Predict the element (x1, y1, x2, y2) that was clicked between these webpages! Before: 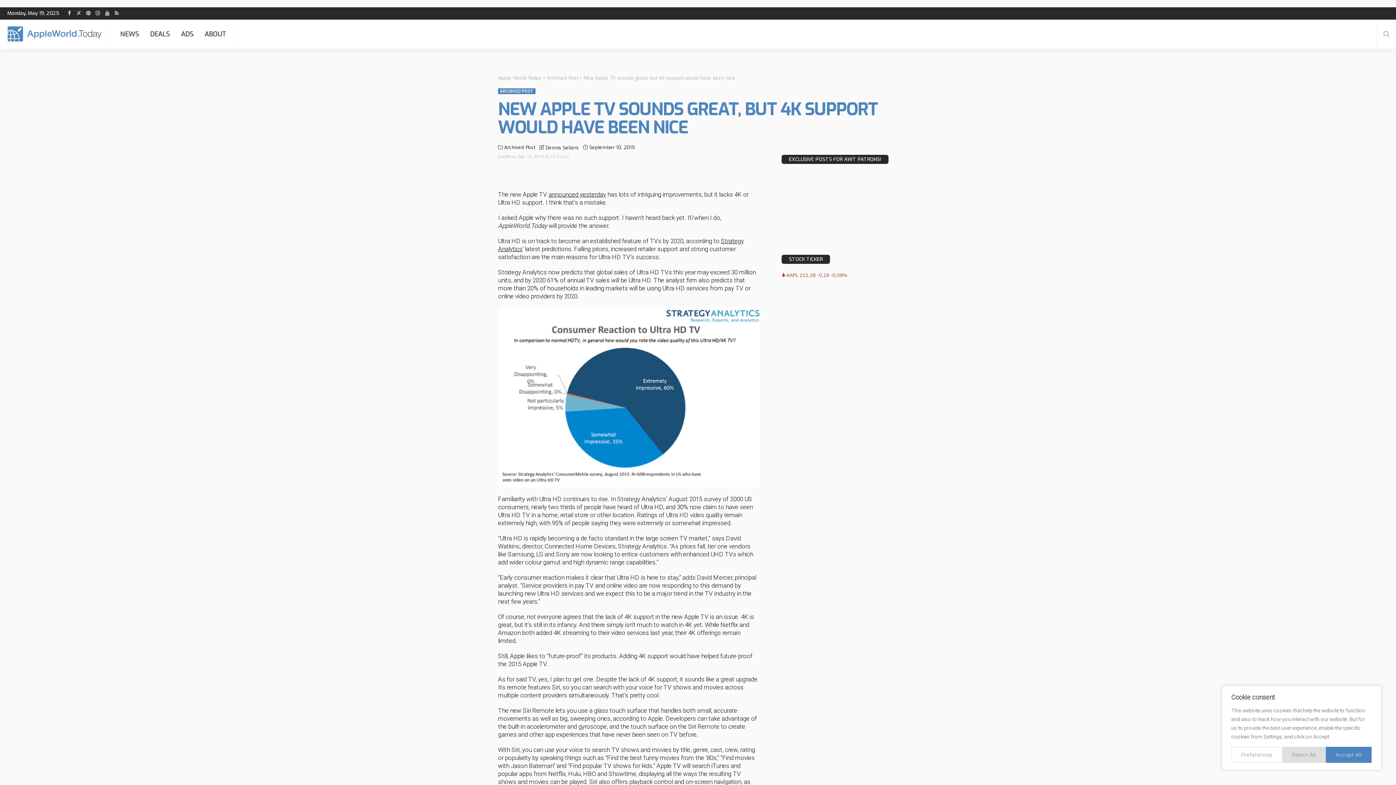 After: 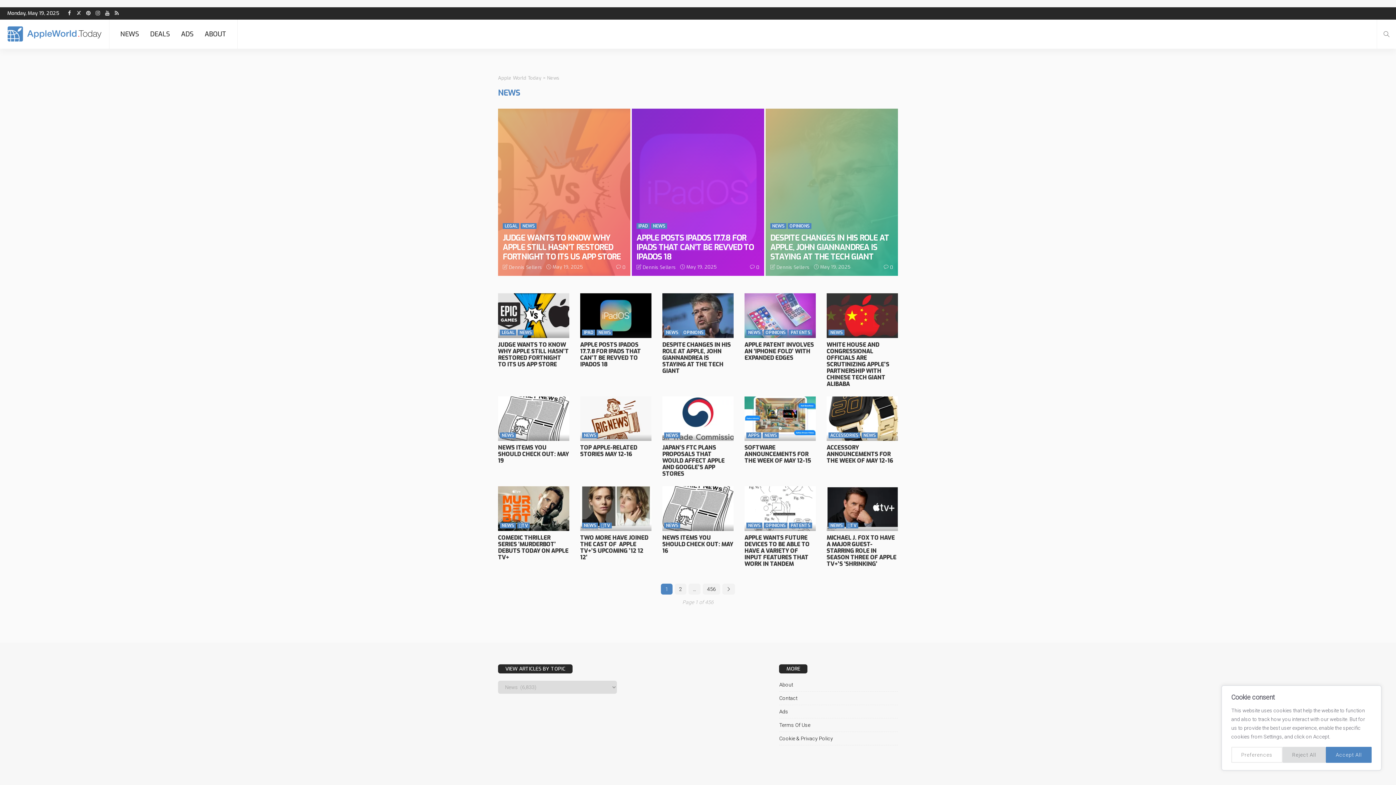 Action: bbox: (114, 19, 144, 48) label: NEWS